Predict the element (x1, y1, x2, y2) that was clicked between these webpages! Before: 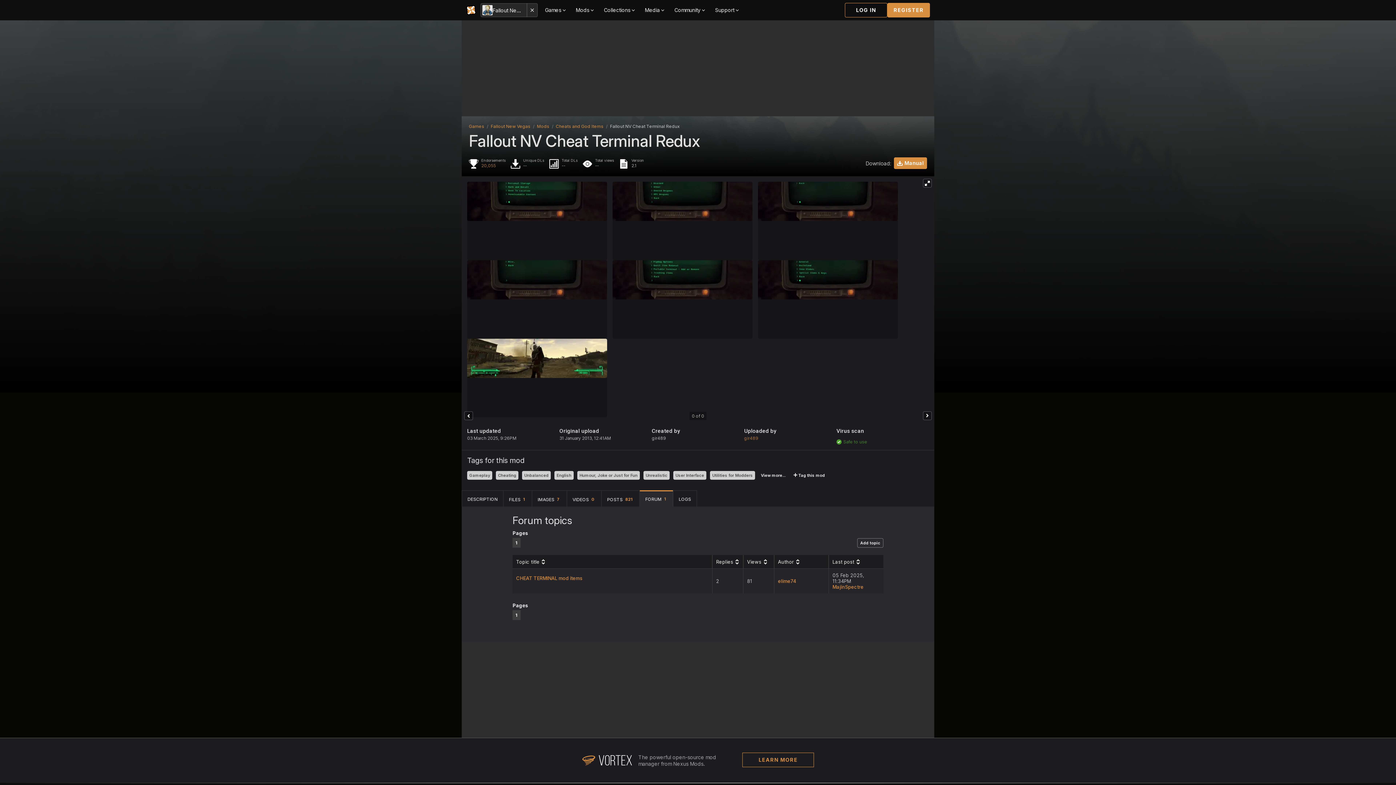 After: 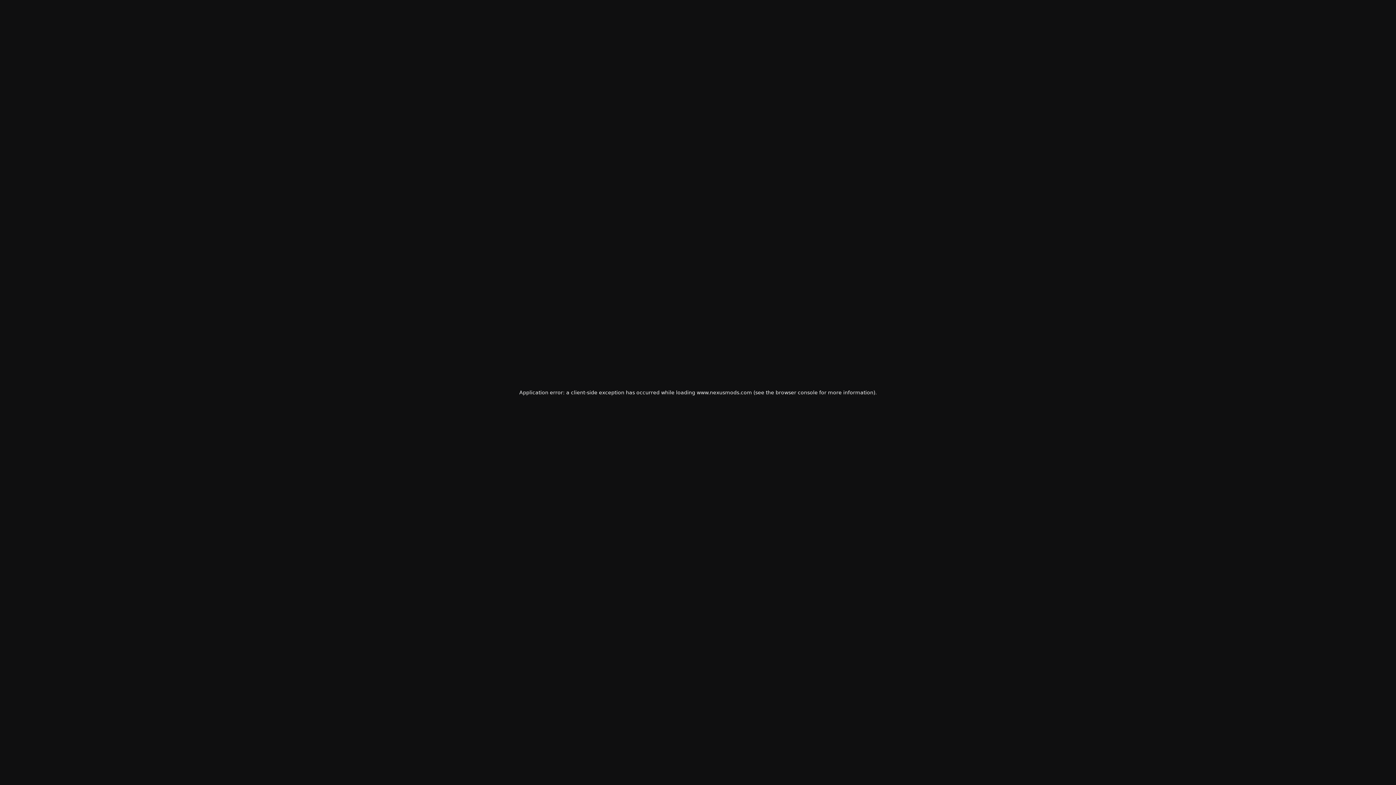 Action: label: Utilities for Modders bbox: (710, 471, 755, 480)